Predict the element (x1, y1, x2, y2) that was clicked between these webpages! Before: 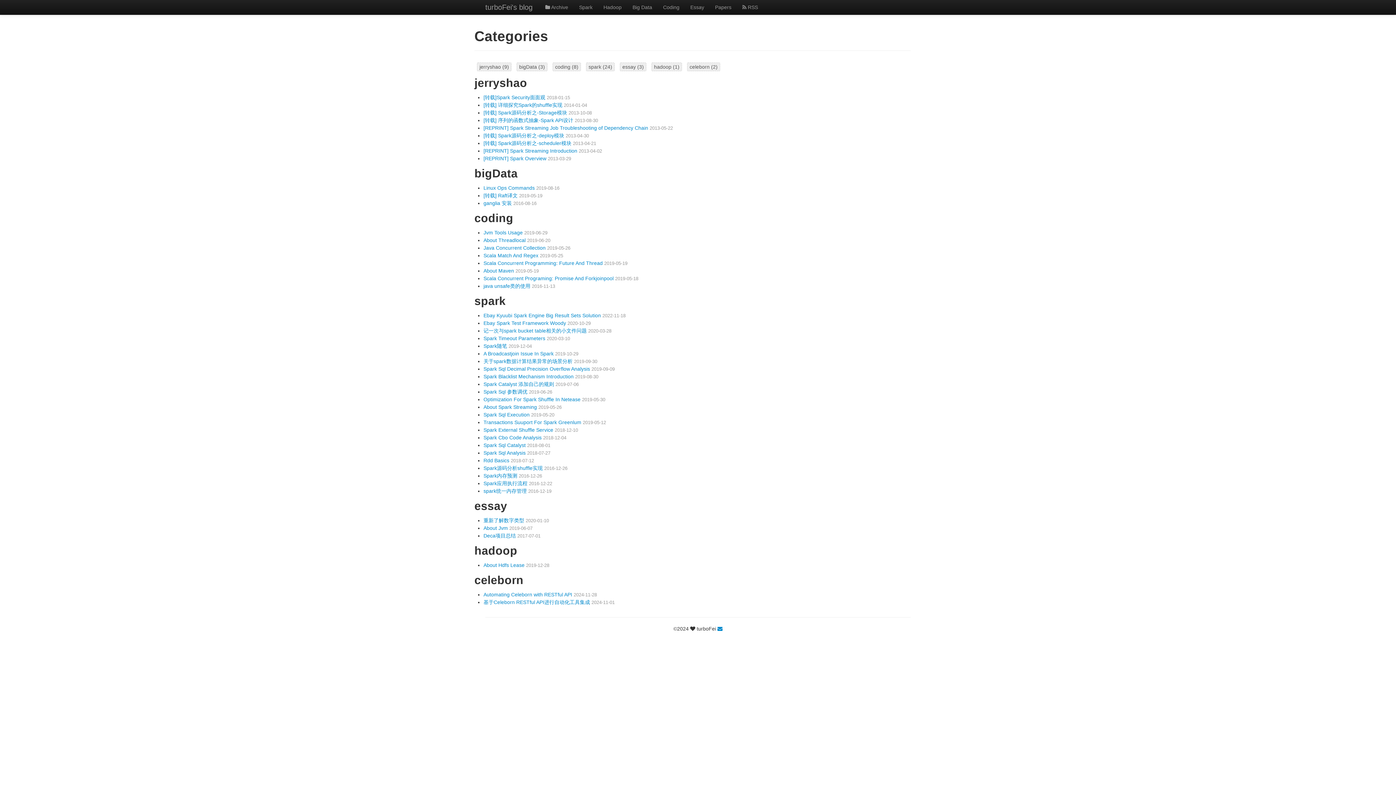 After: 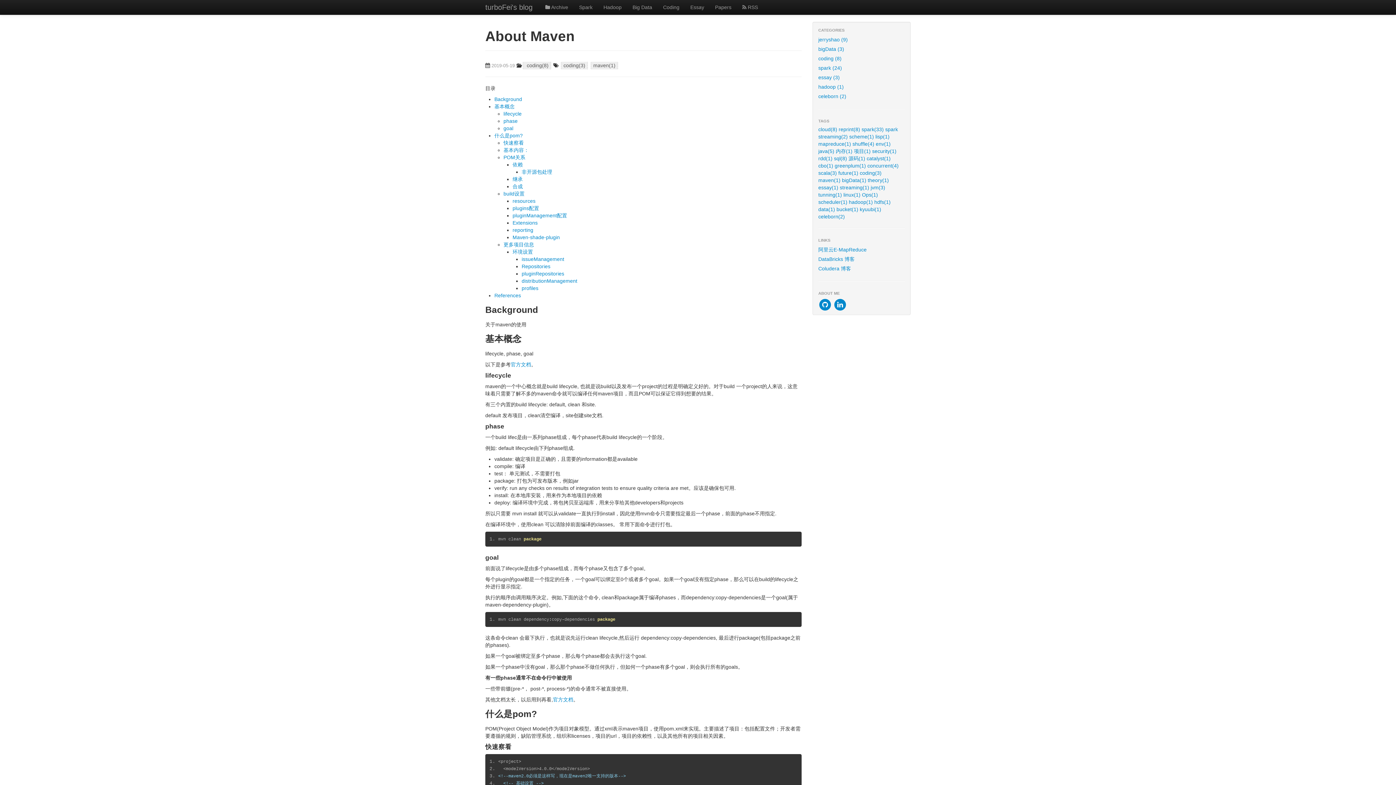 Action: label: About Maven bbox: (483, 268, 514, 273)